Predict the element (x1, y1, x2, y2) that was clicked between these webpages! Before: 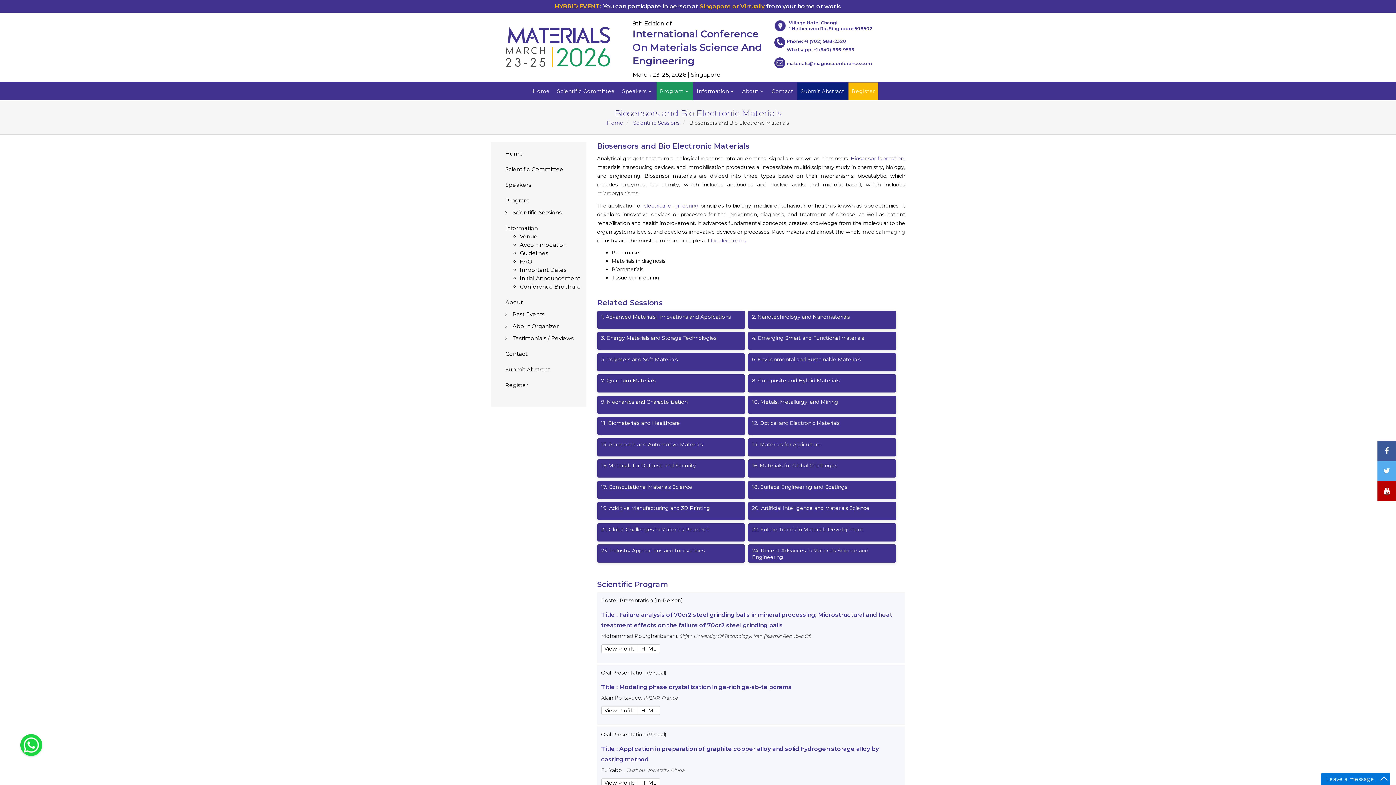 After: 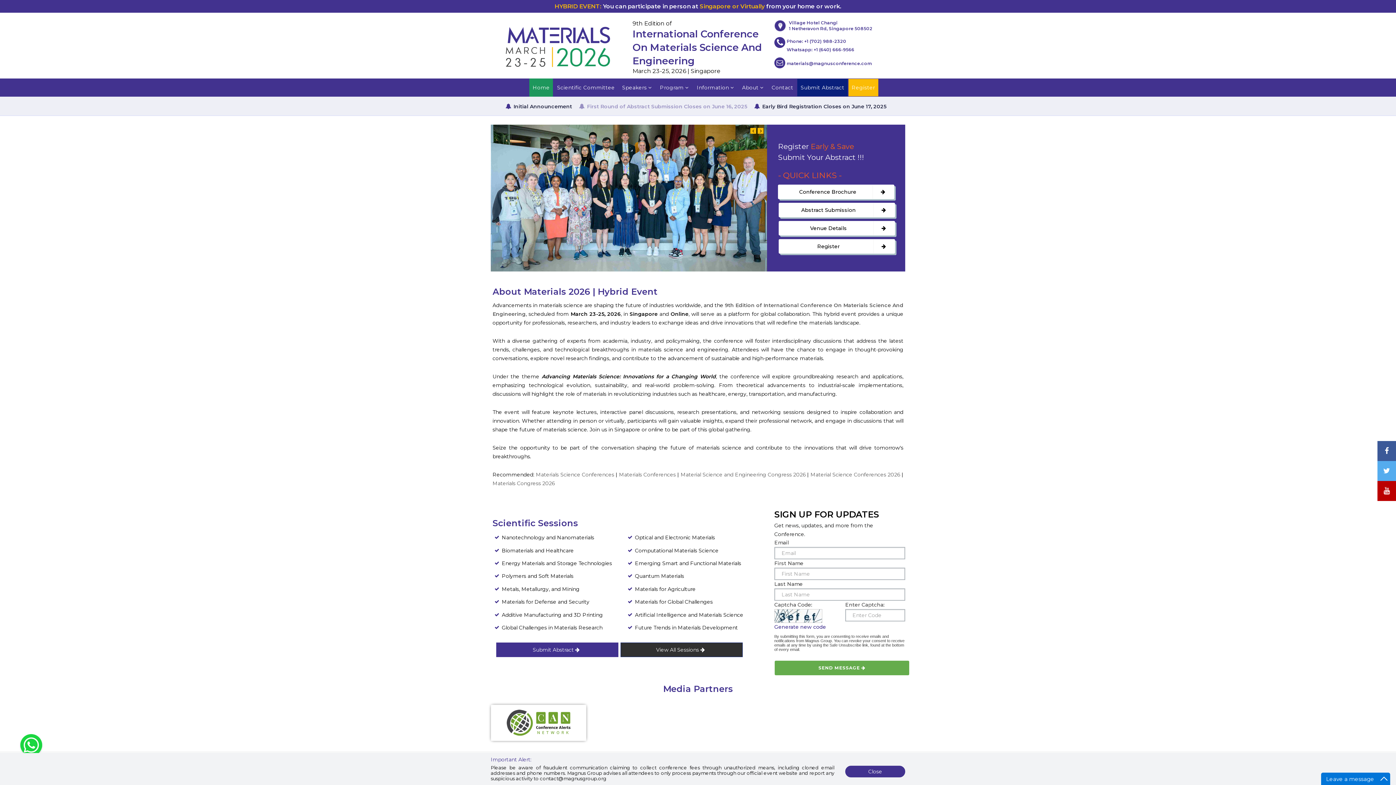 Action: bbox: (607, 119, 623, 126) label: Home